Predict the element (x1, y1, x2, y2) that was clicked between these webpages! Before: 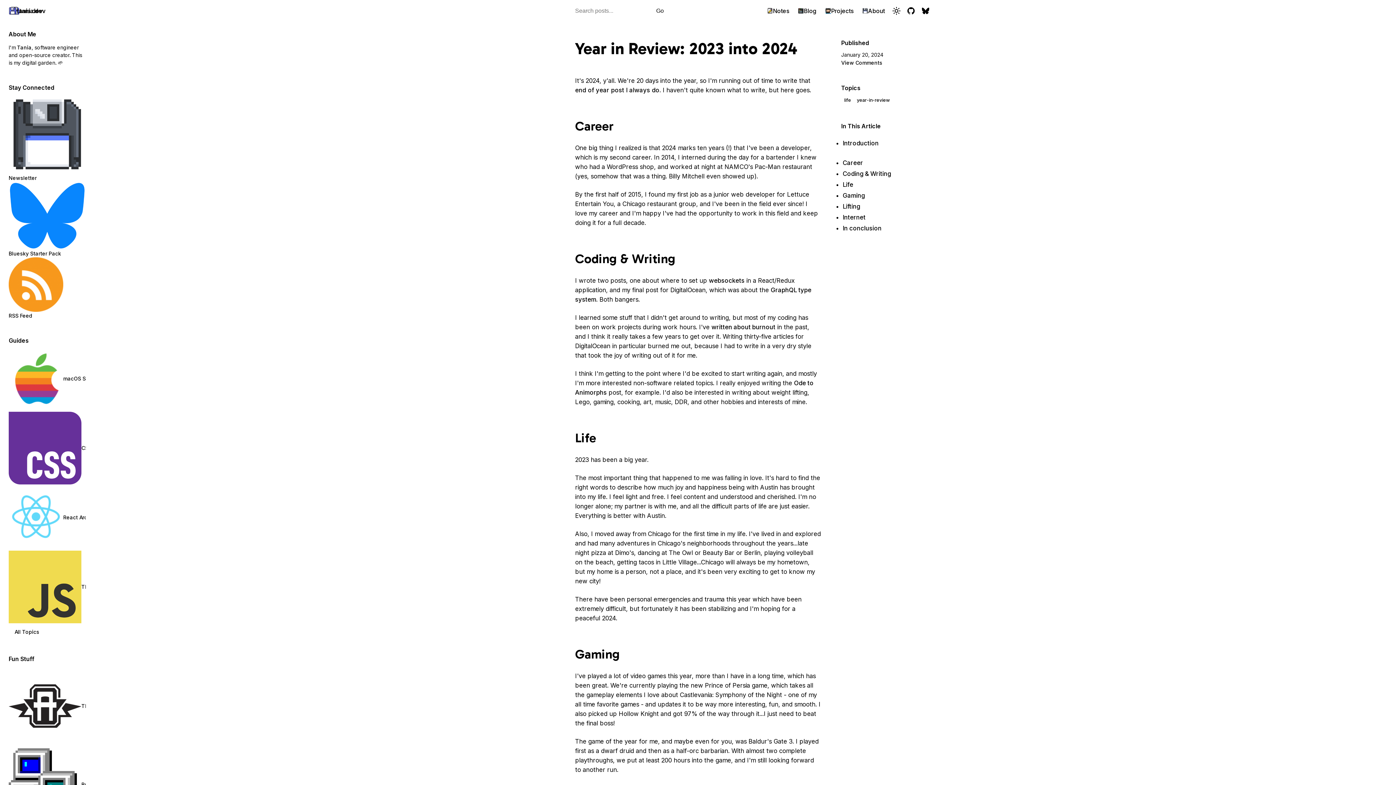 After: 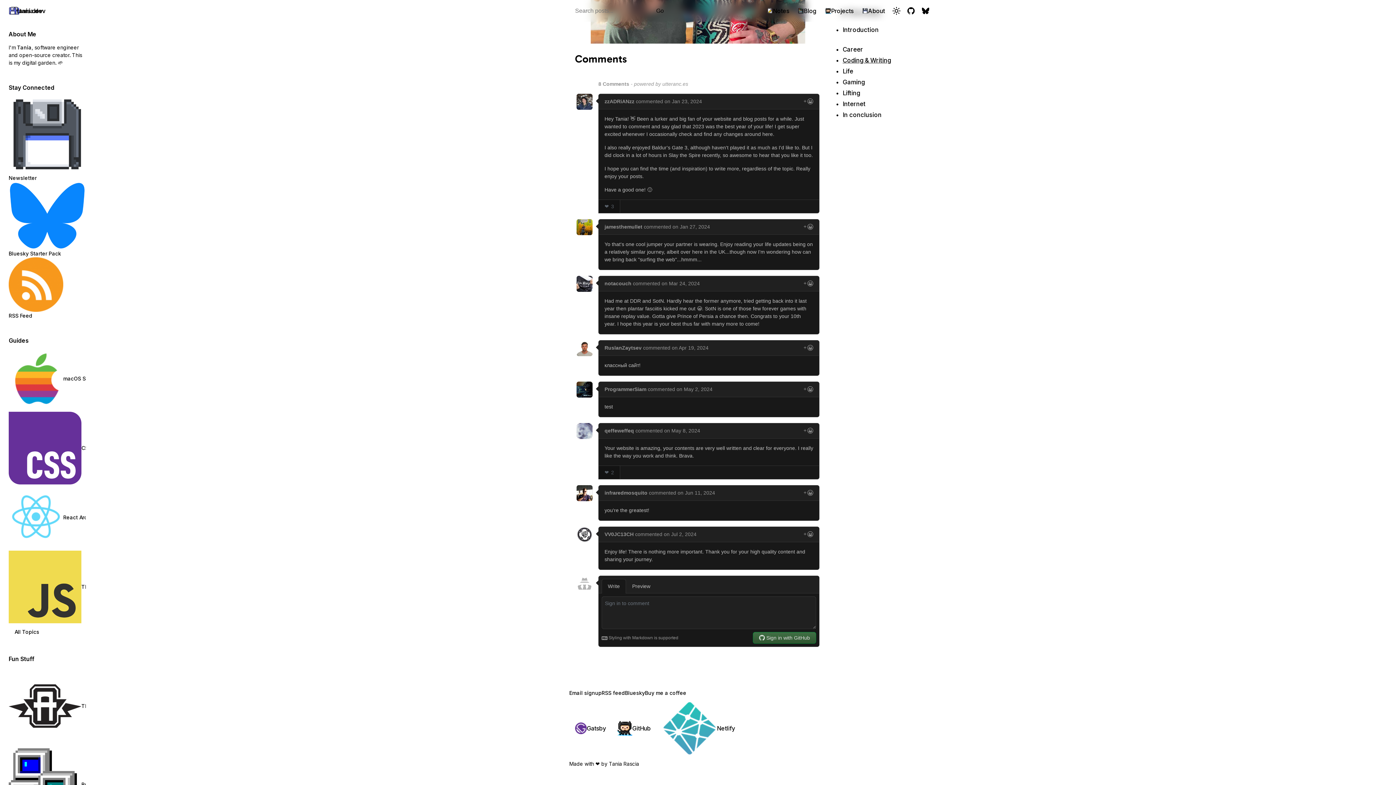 Action: label: View Comments bbox: (841, 59, 882, 65)